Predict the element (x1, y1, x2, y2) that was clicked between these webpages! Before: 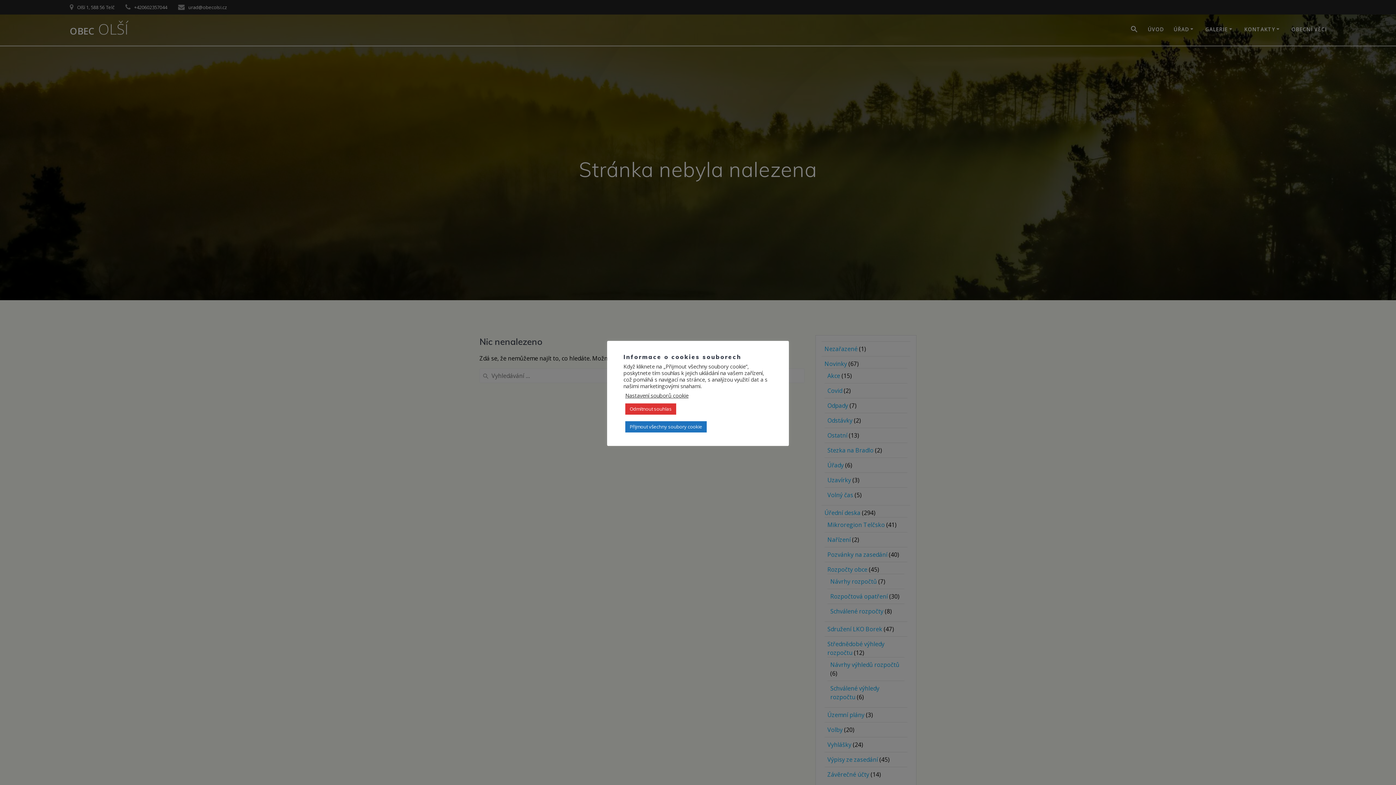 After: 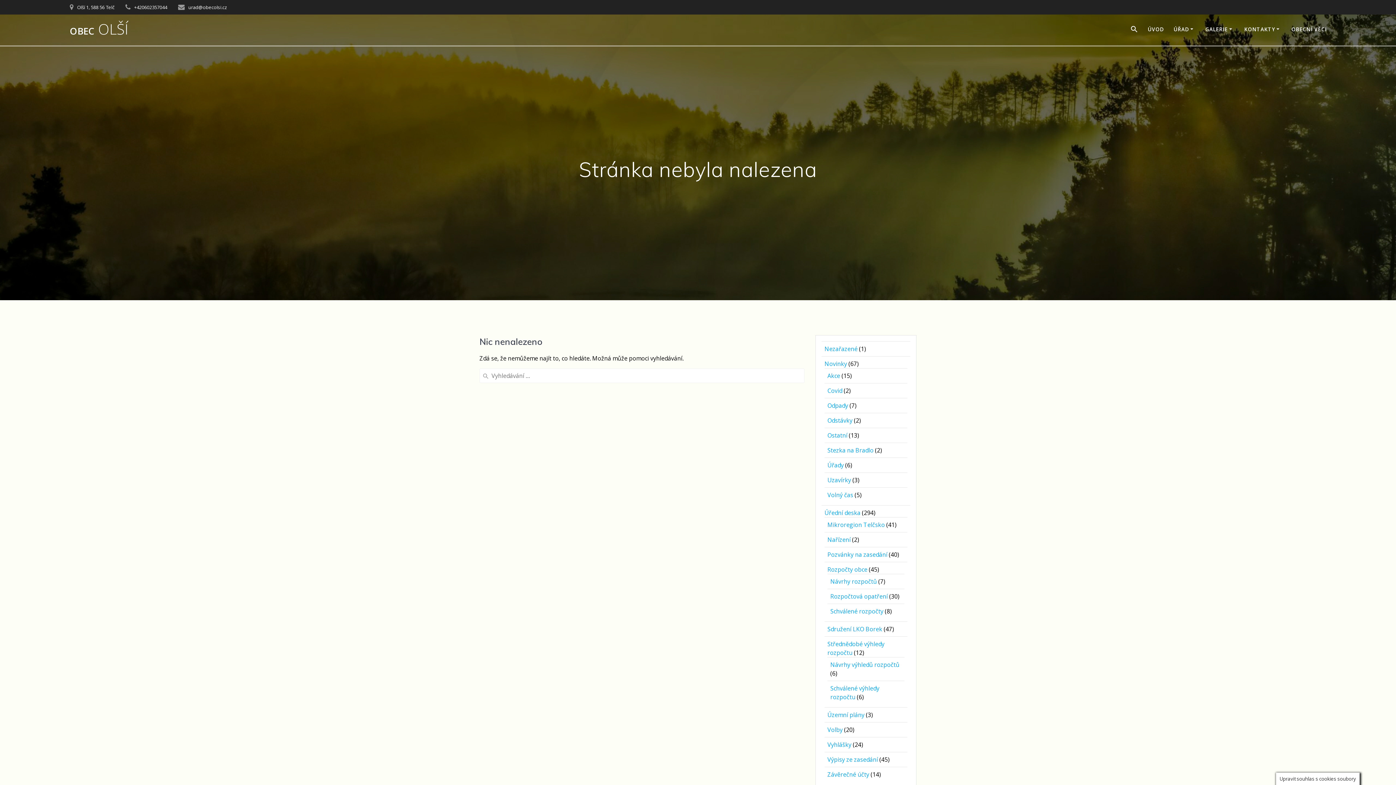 Action: bbox: (625, 421, 706, 432) label: Přijmout všechny soubory cookie